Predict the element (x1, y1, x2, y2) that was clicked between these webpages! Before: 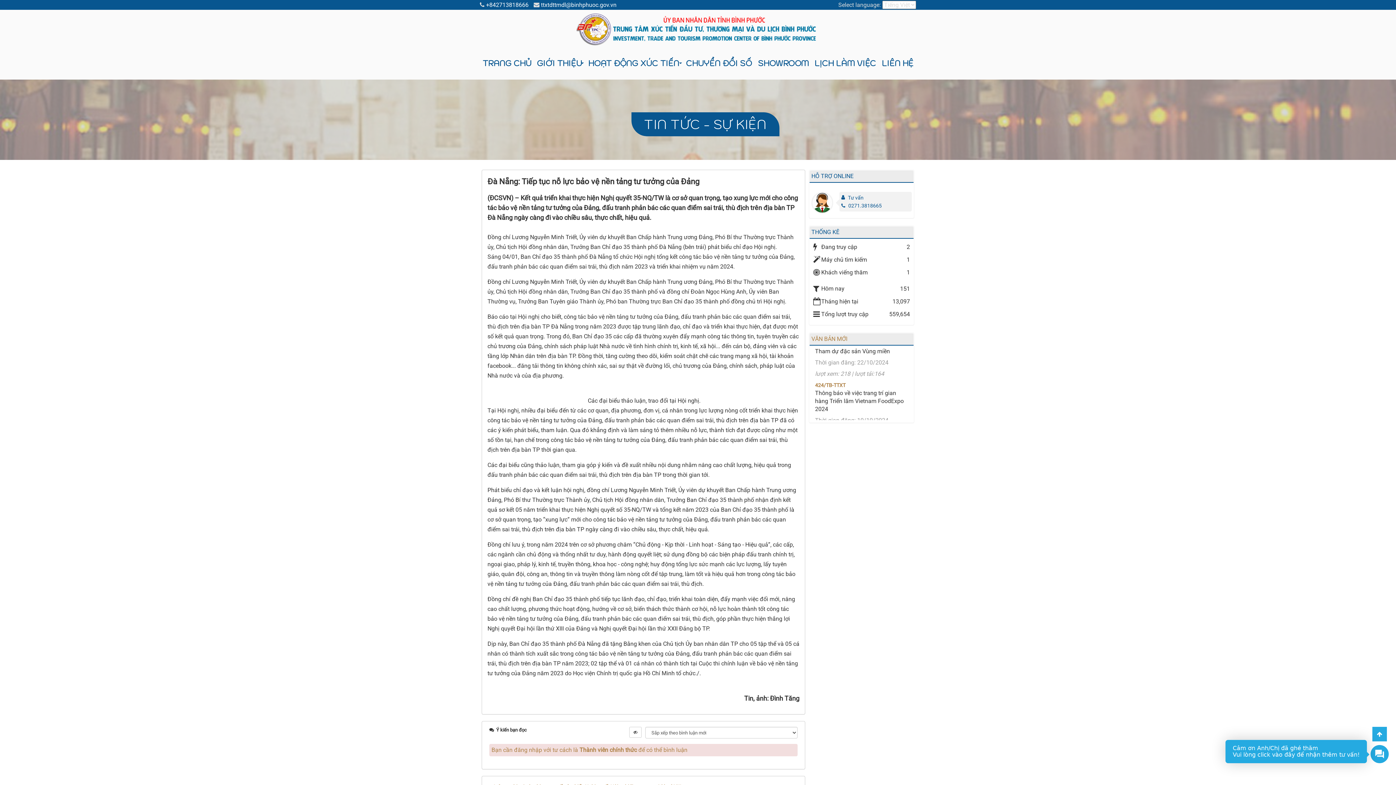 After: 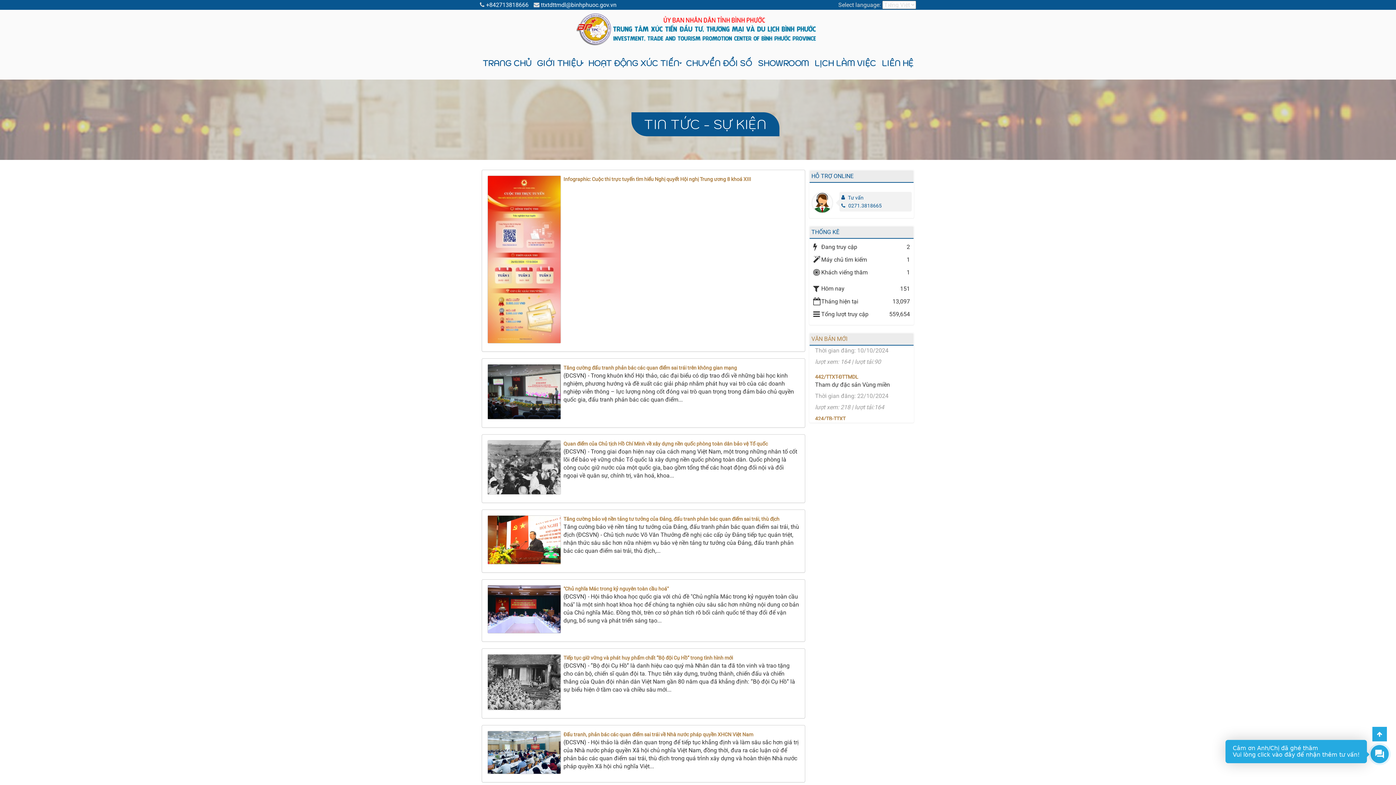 Action: label: TIN TỨC - SỰ KIỆN bbox: (631, 112, 779, 136)